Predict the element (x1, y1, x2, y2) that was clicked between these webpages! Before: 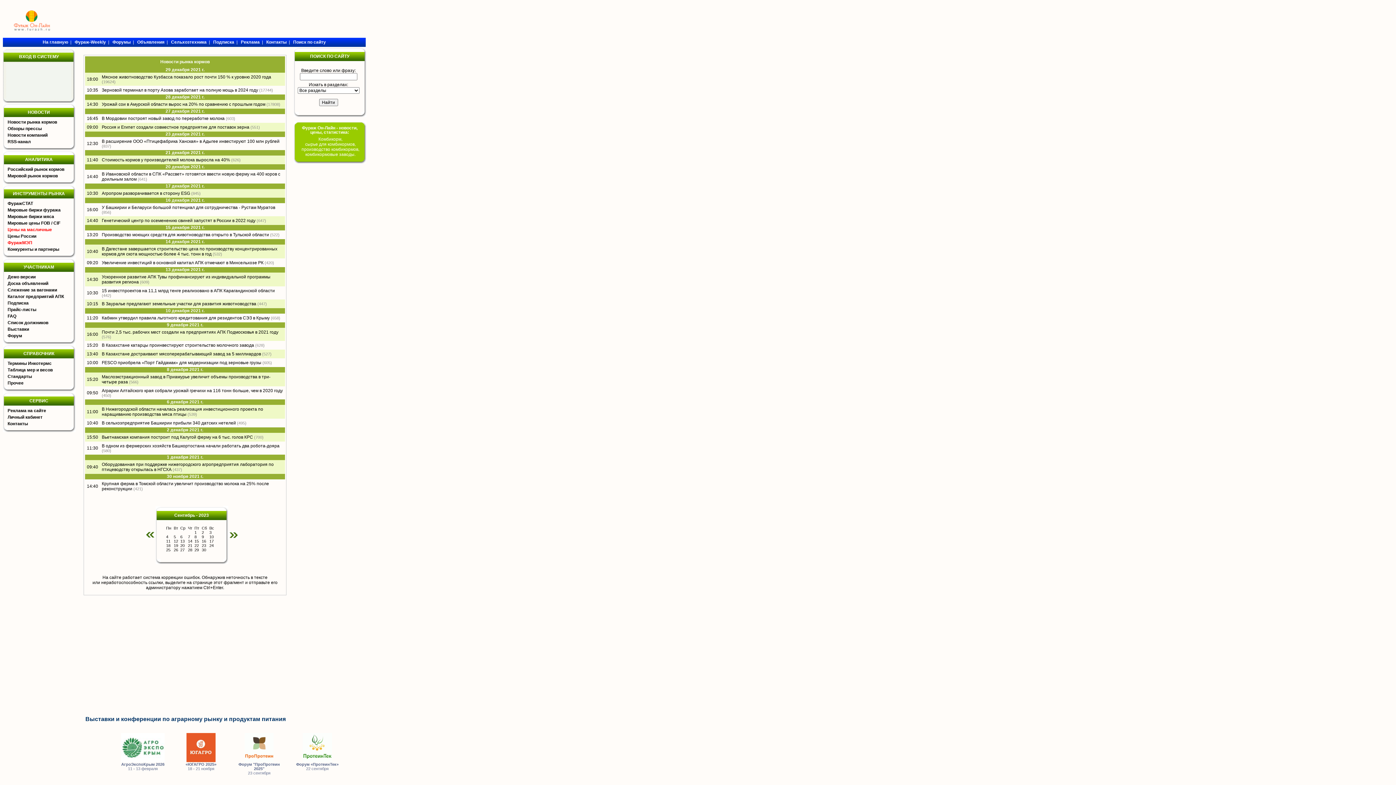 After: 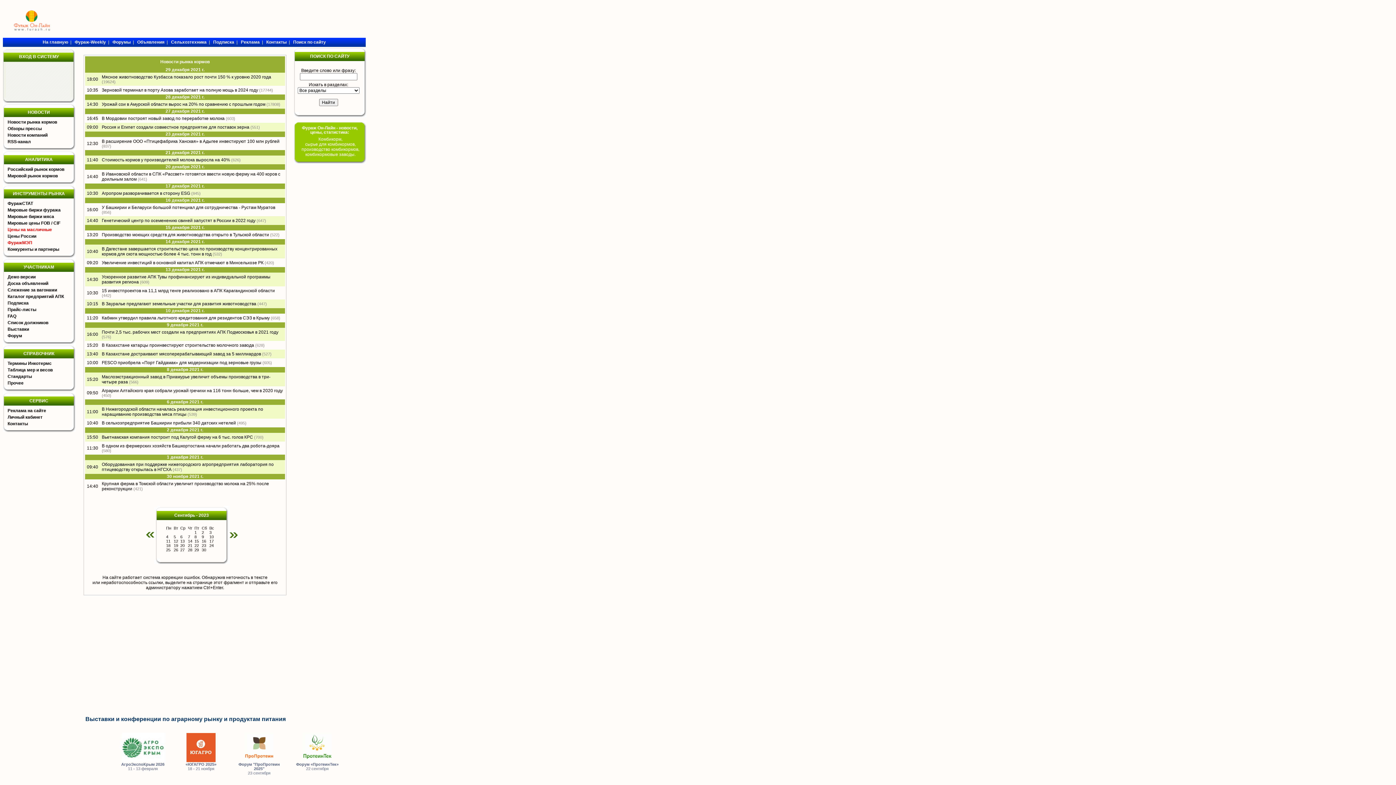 Action: bbox: (209, 543, 213, 548) label: 24